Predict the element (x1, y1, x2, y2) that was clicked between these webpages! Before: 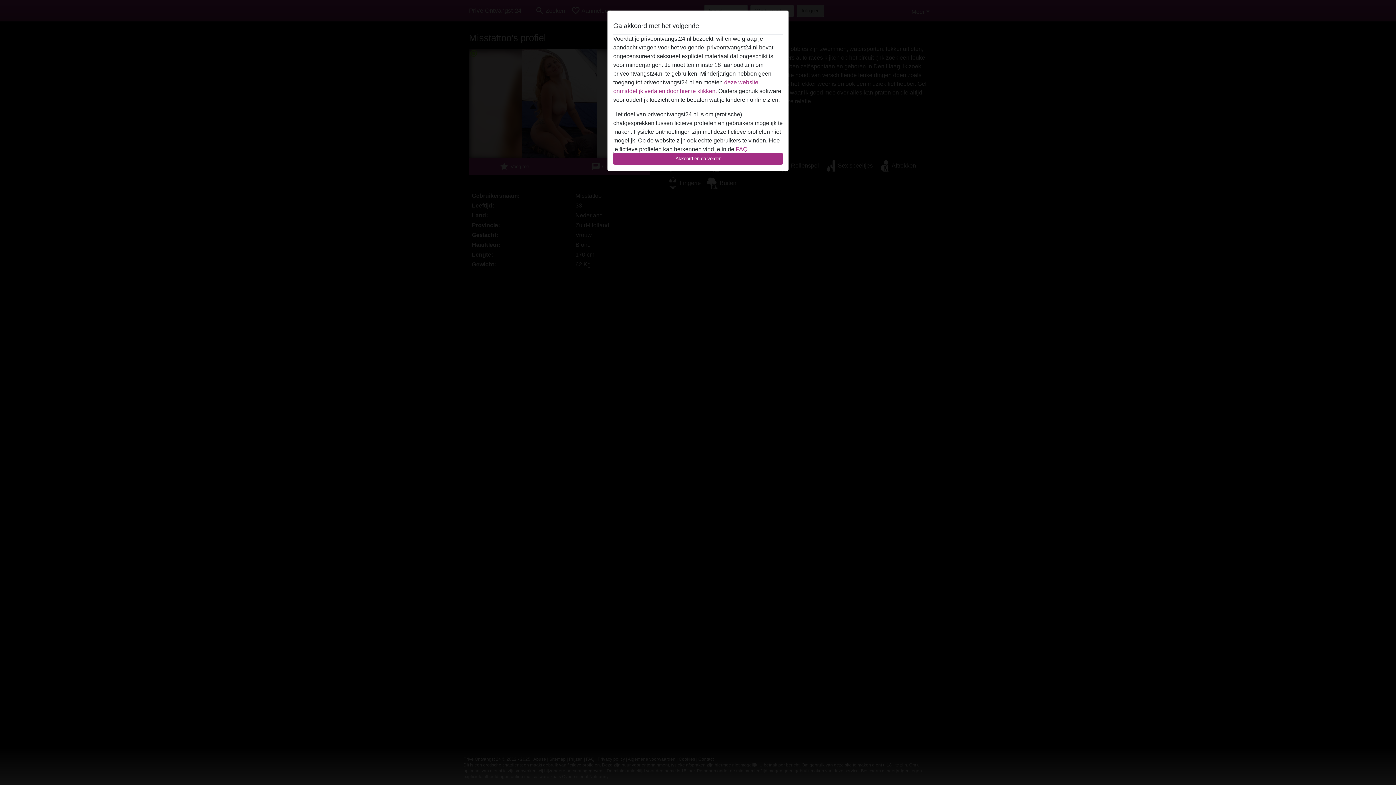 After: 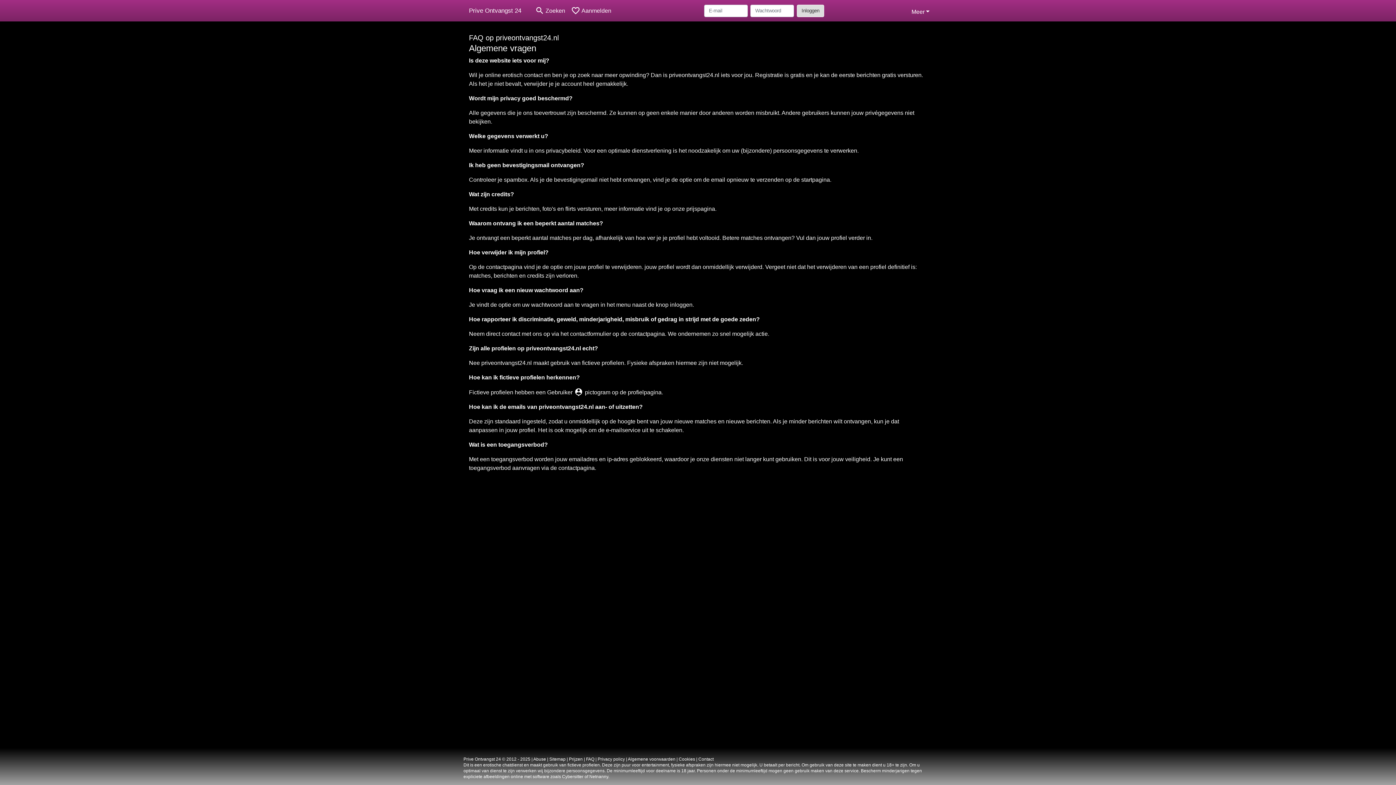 Action: bbox: (736, 146, 747, 152) label: FAQ